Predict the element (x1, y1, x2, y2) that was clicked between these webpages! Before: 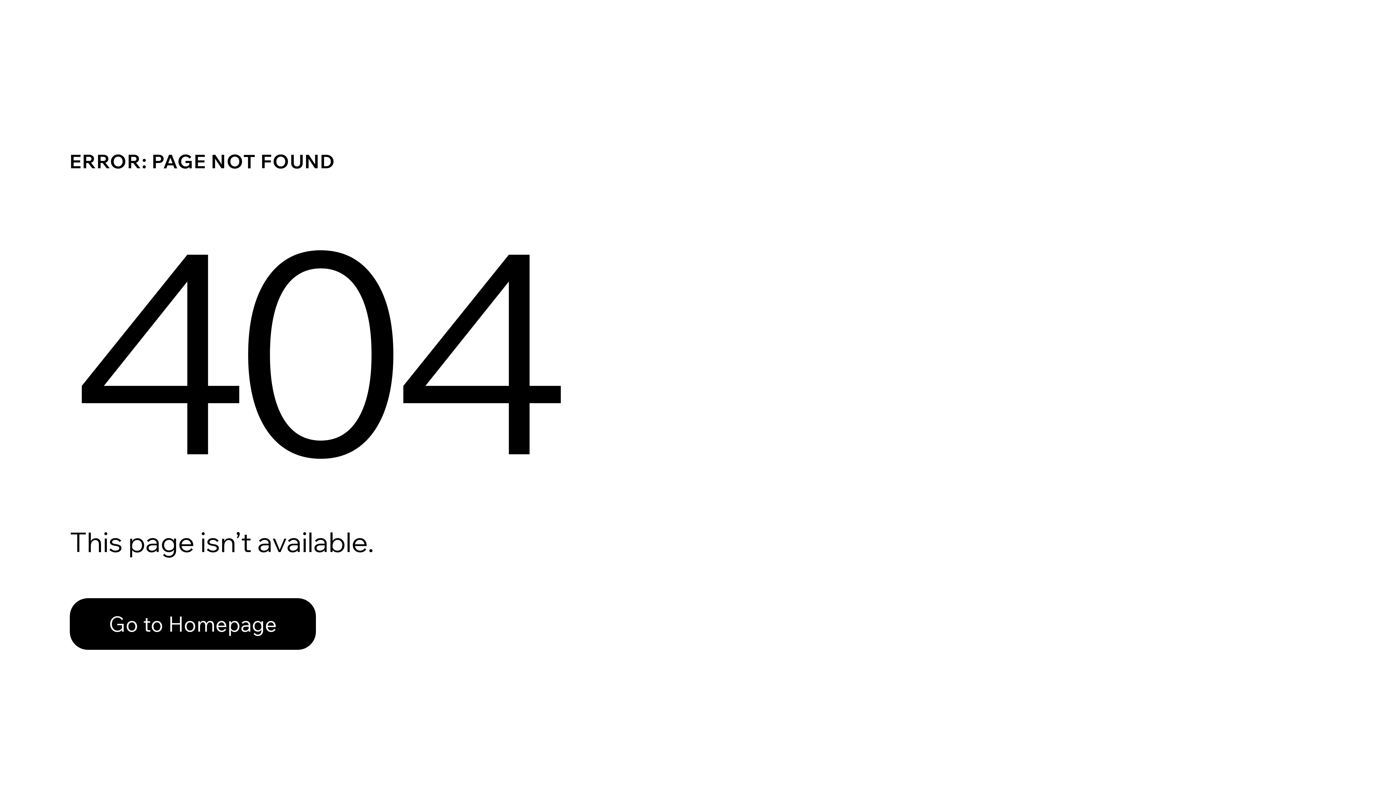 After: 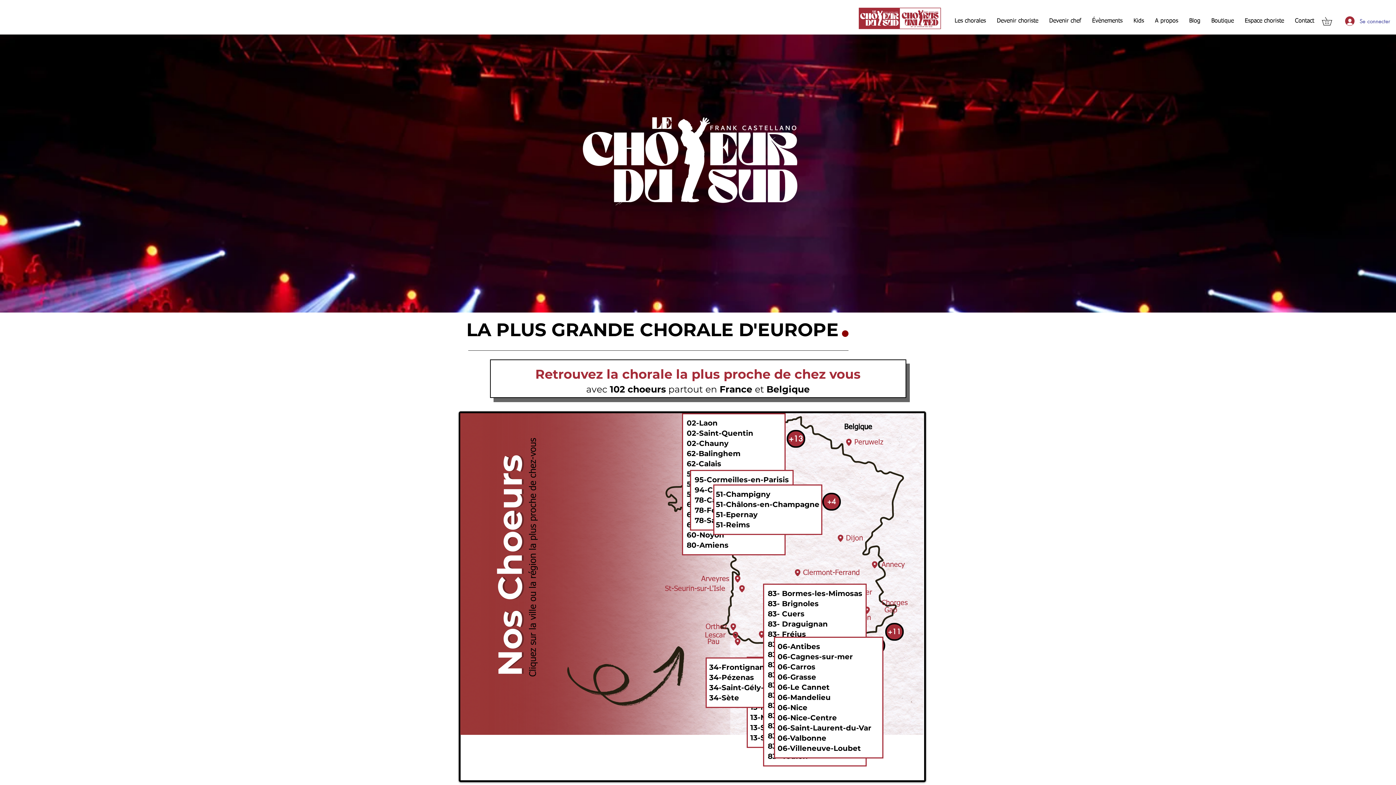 Action: label: Go to Homepage bbox: (69, 582, 768, 659)